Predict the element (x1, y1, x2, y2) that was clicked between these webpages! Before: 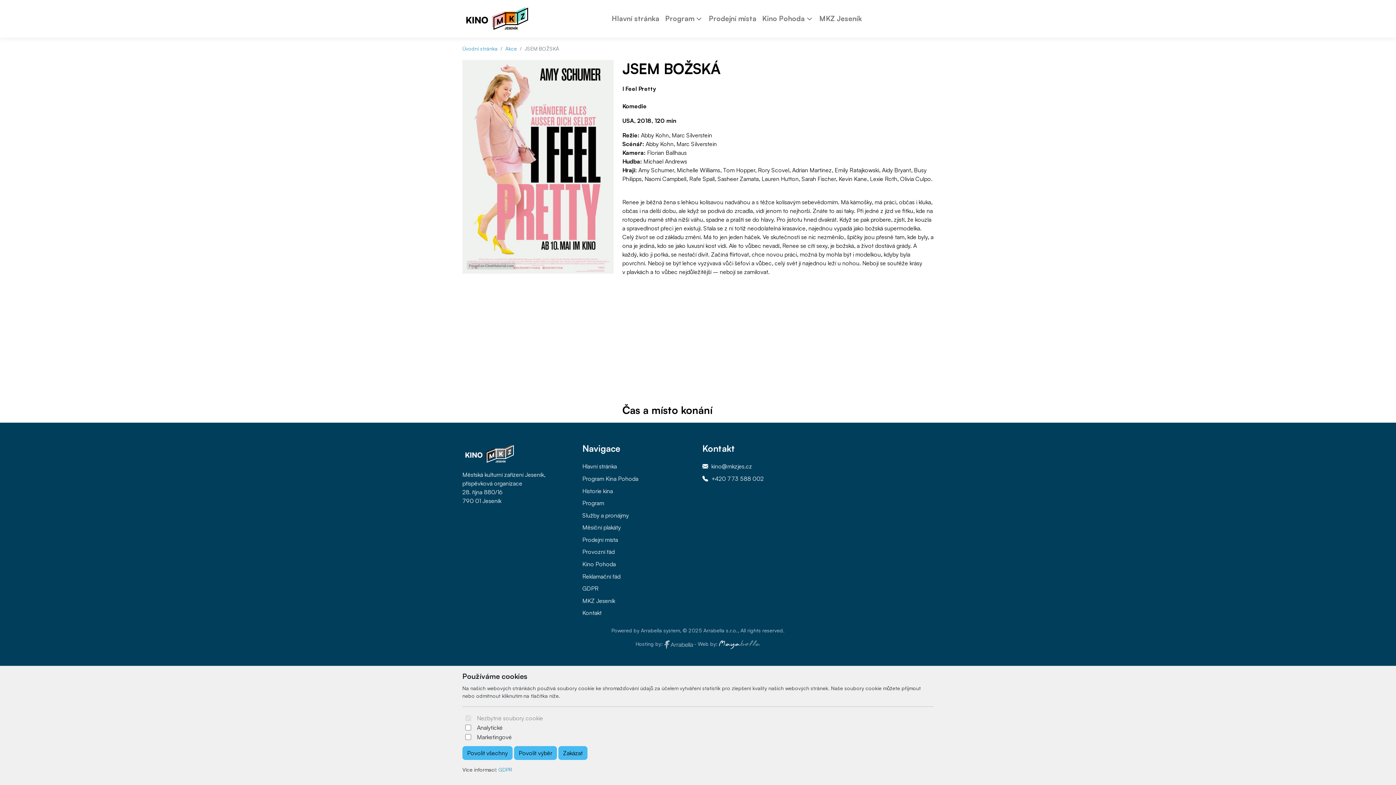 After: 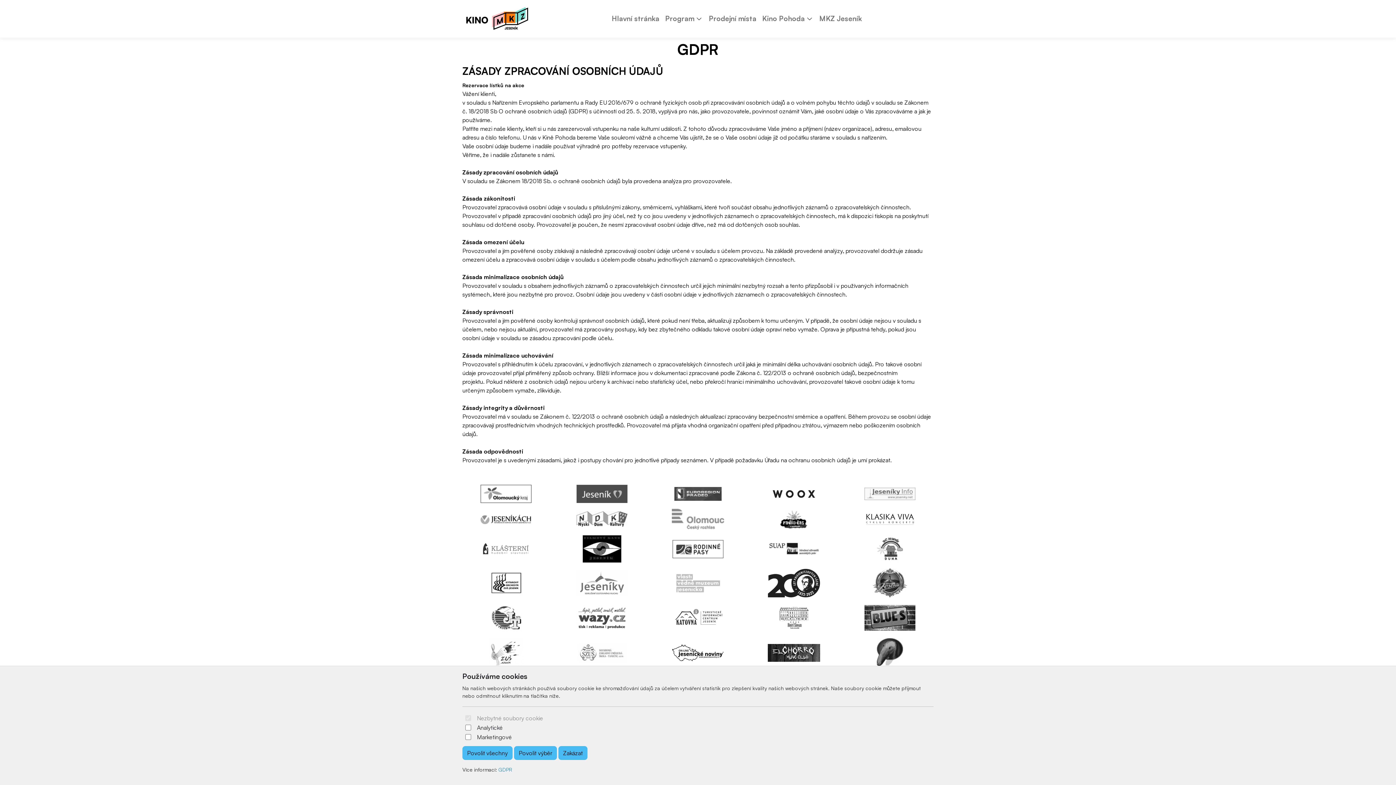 Action: label: GDPR bbox: (582, 585, 598, 592)